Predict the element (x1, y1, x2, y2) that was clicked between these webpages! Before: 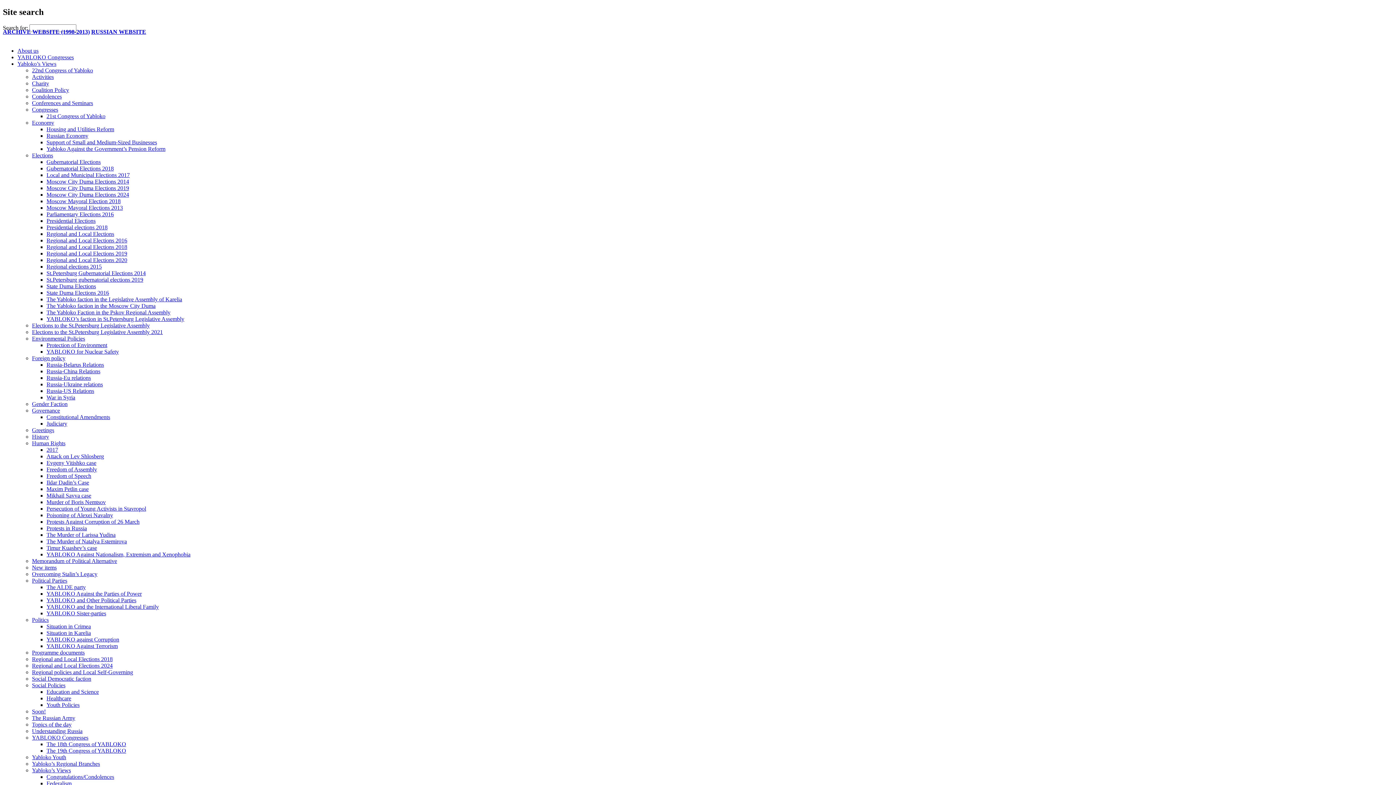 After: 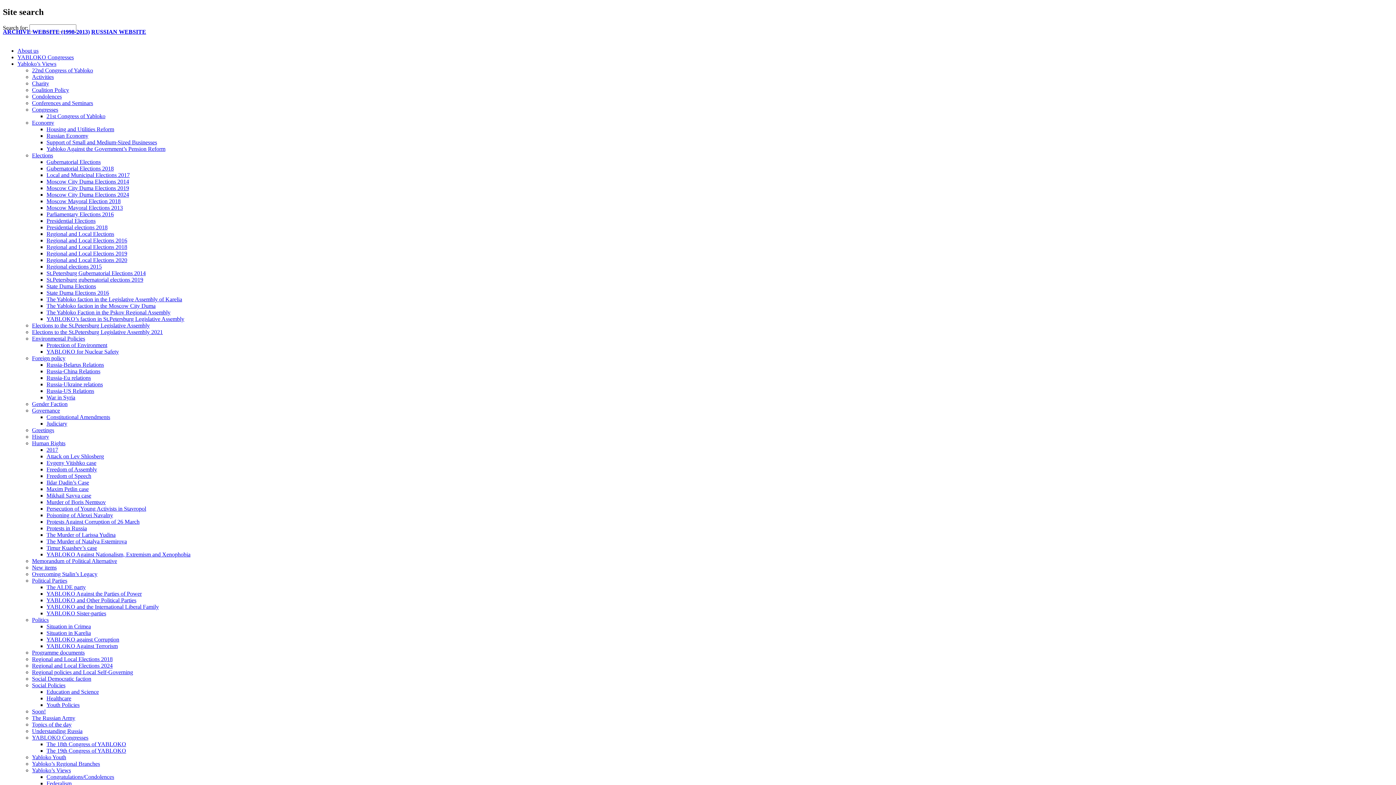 Action: label: Greetings bbox: (32, 427, 54, 433)